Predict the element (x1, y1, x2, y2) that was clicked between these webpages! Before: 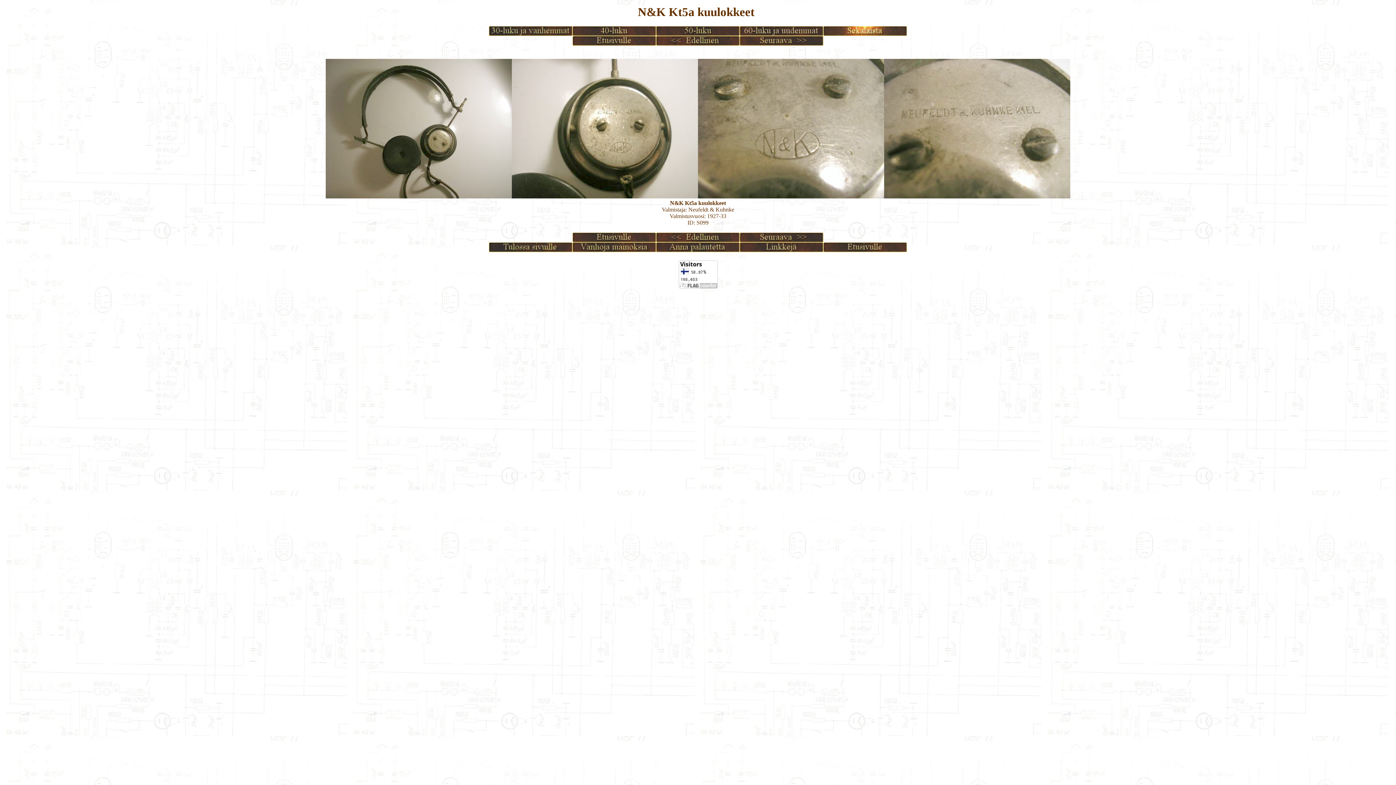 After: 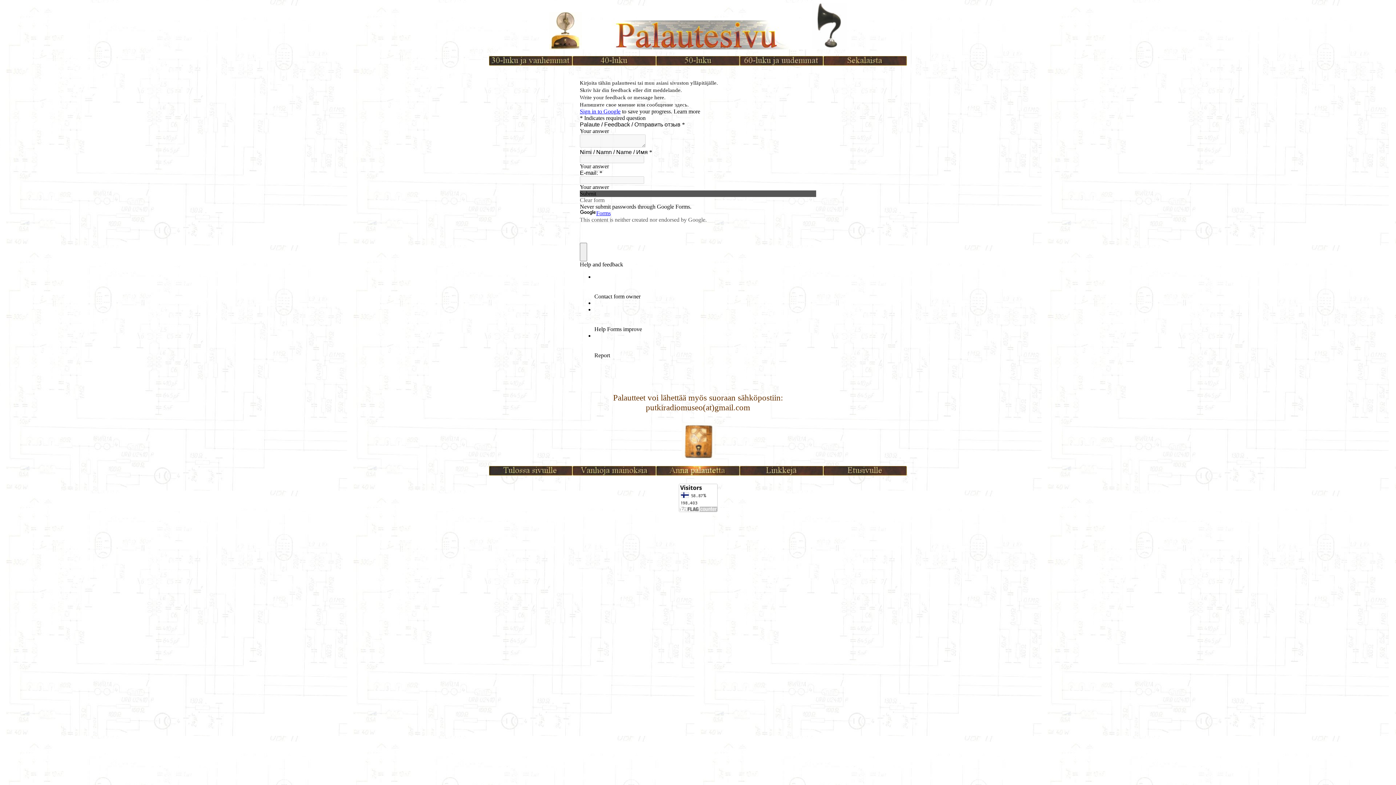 Action: bbox: (656, 247, 740, 253)